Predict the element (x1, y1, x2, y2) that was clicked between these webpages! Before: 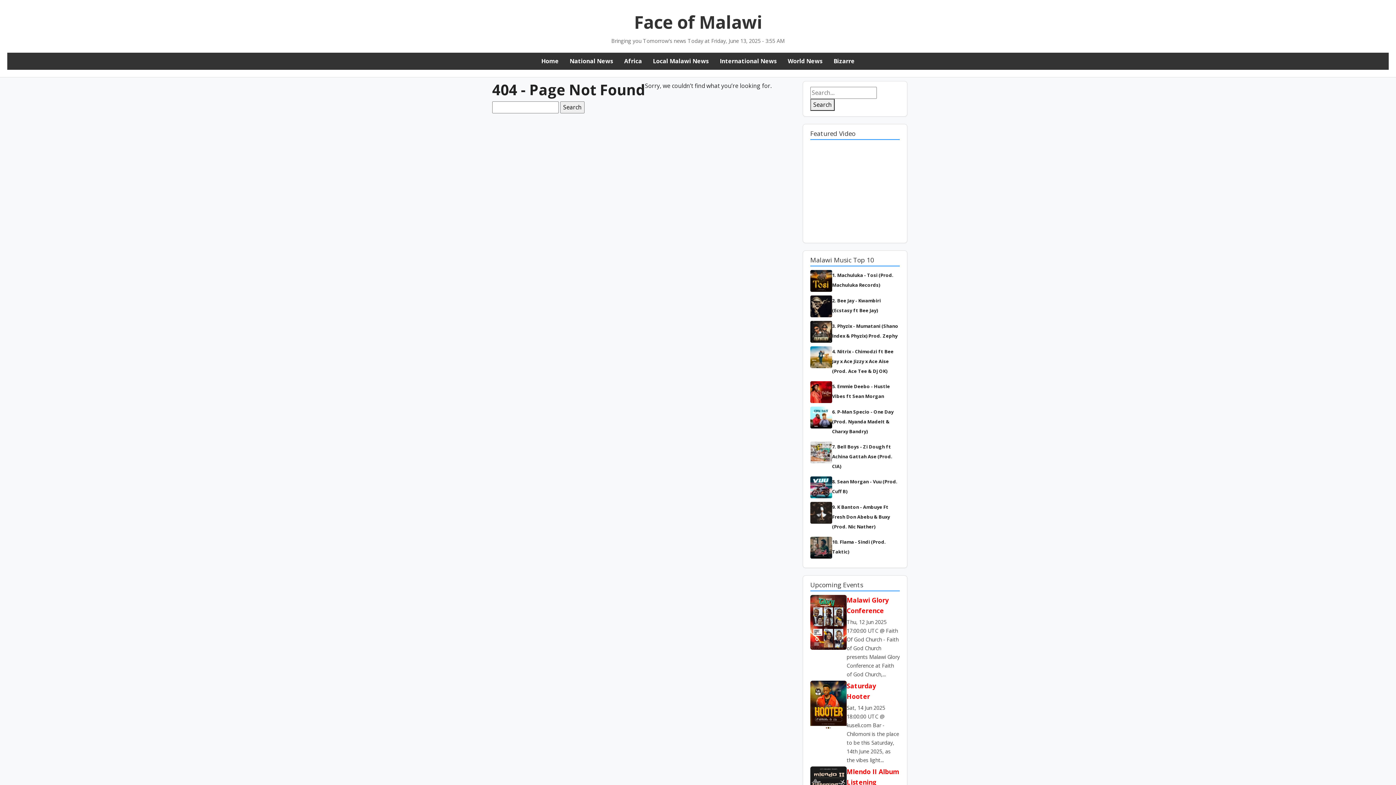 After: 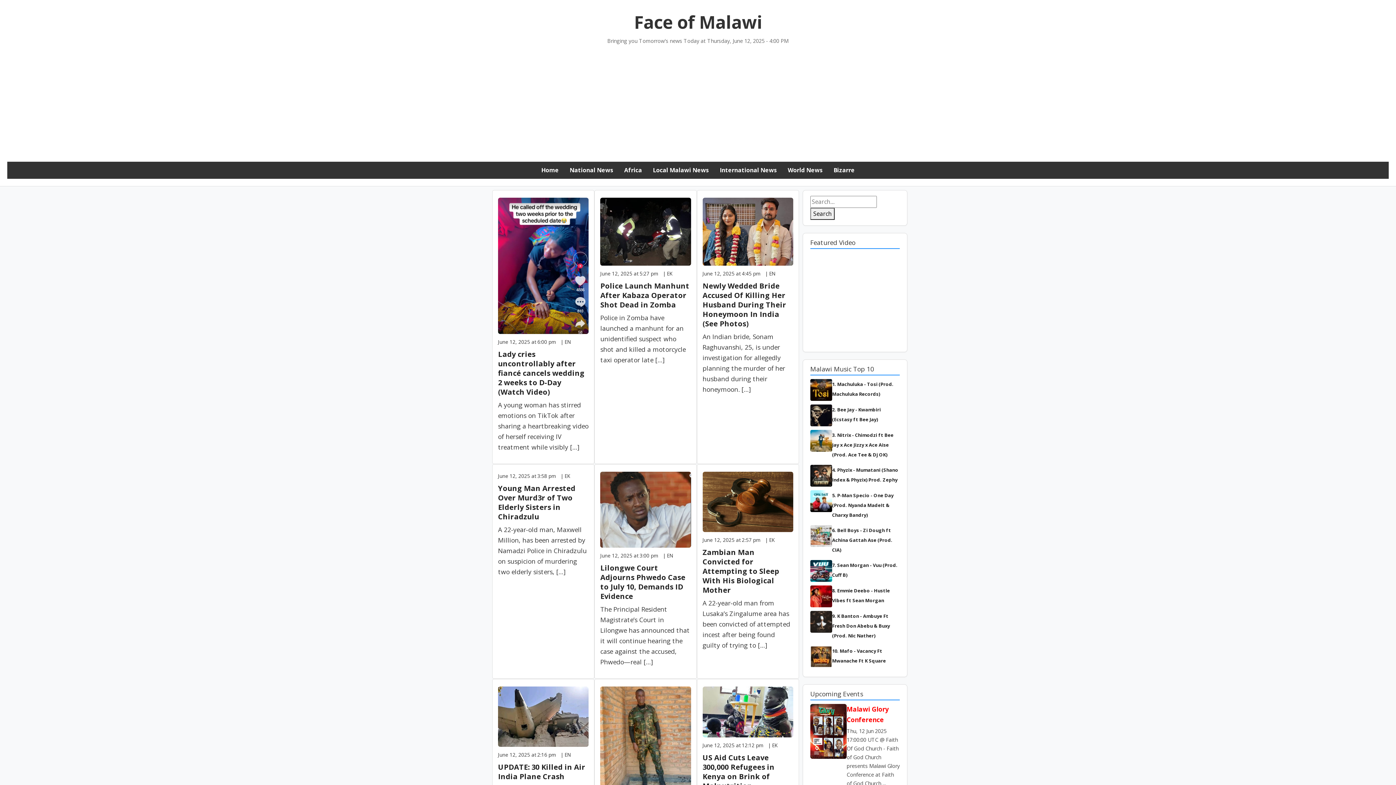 Action: label: Home bbox: (541, 57, 558, 65)